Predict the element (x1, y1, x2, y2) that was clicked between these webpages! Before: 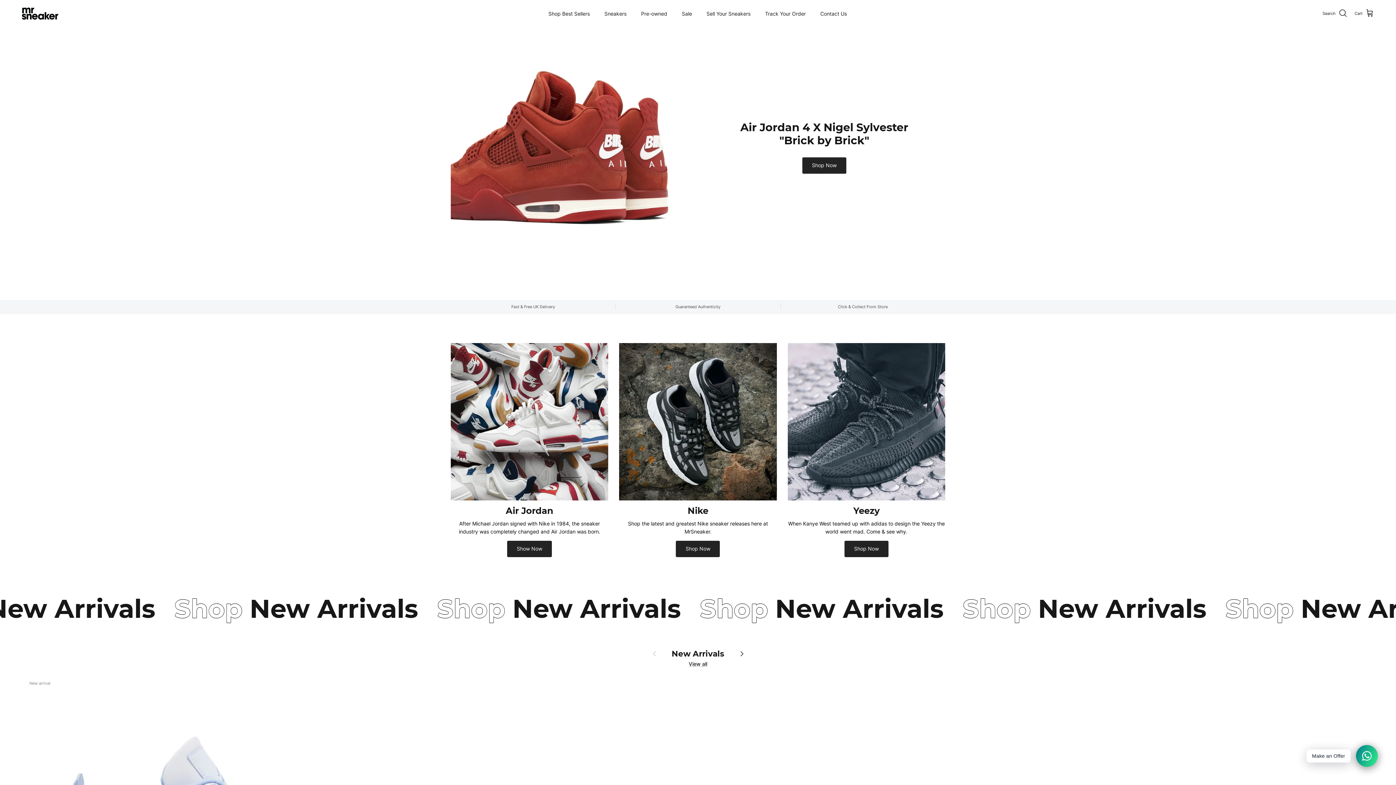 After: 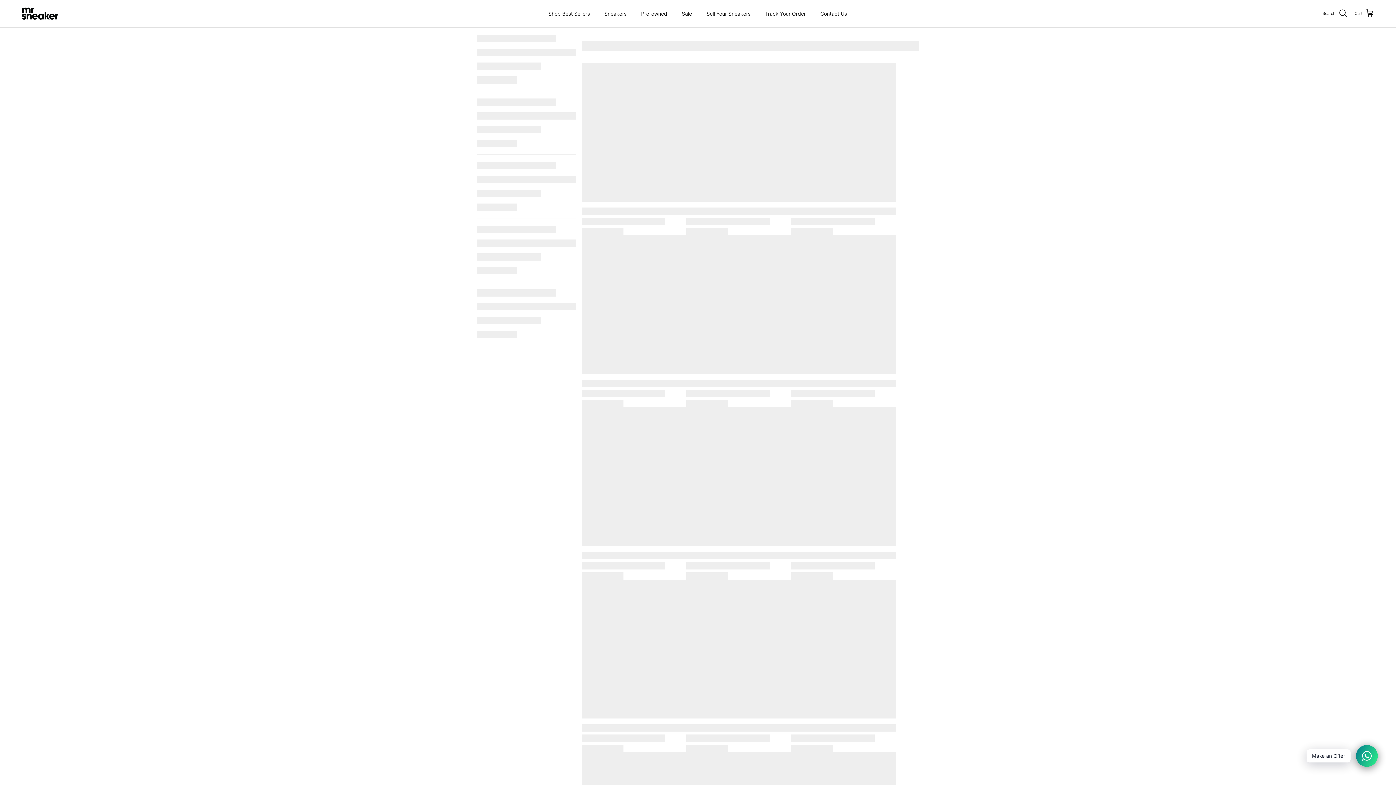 Action: bbox: (619, 343, 776, 500)